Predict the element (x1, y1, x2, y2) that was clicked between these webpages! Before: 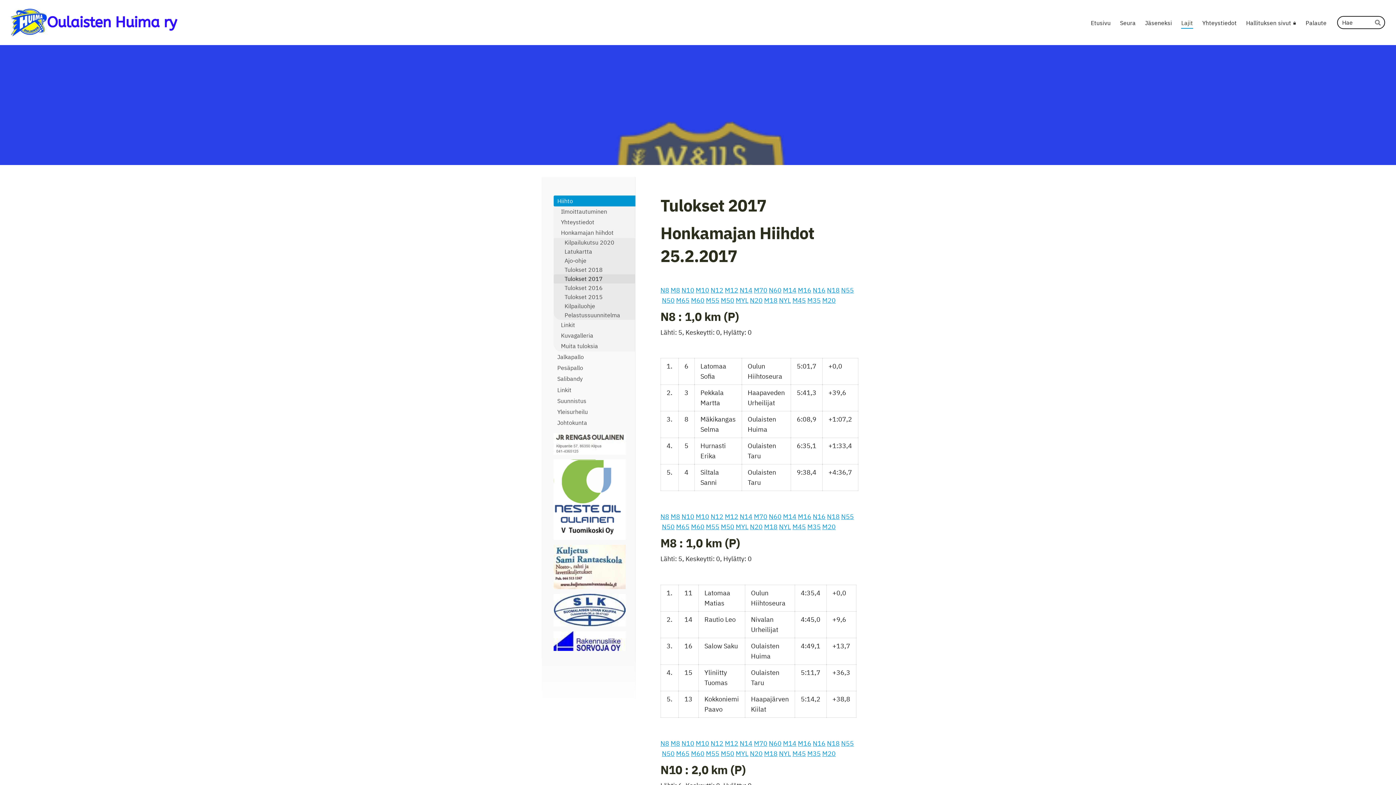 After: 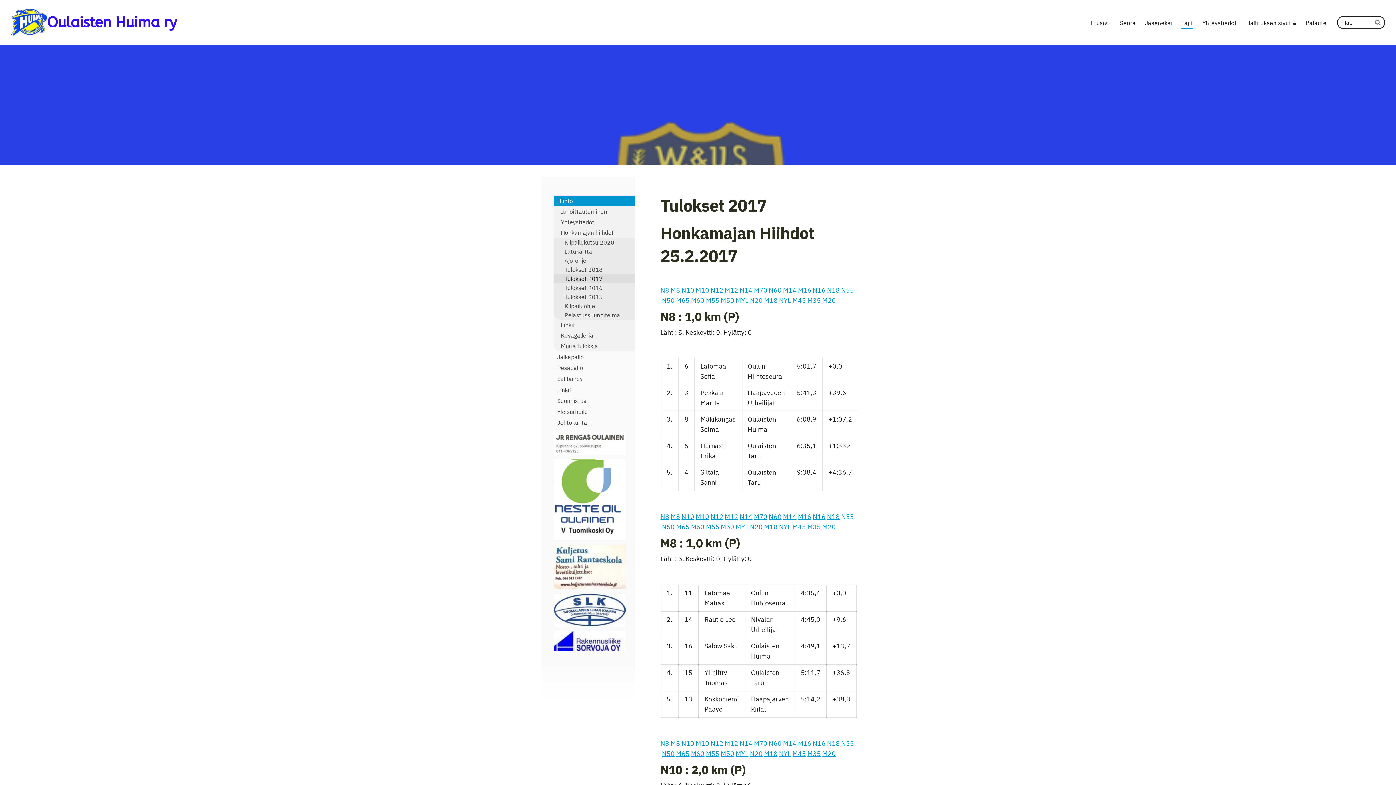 Action: bbox: (841, 512, 854, 521) label: N55